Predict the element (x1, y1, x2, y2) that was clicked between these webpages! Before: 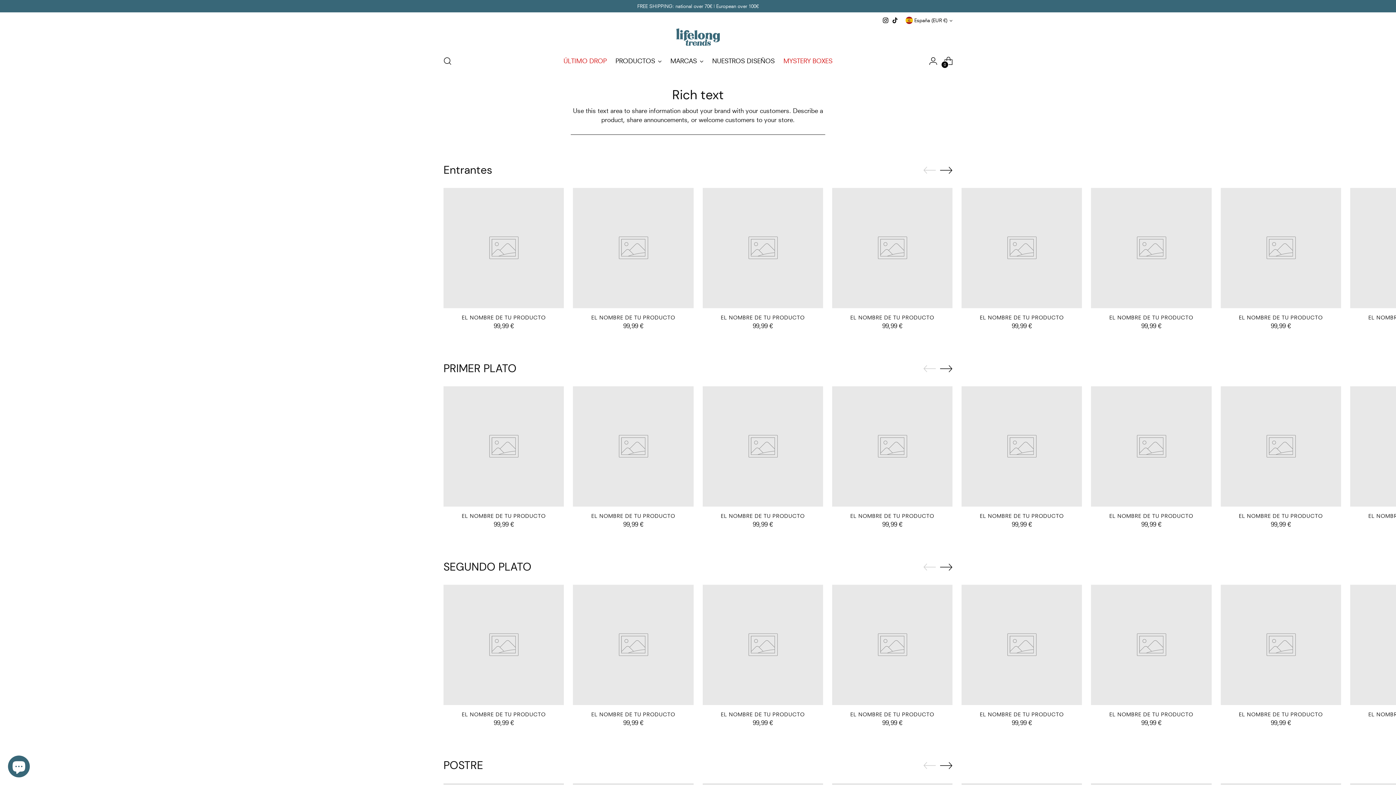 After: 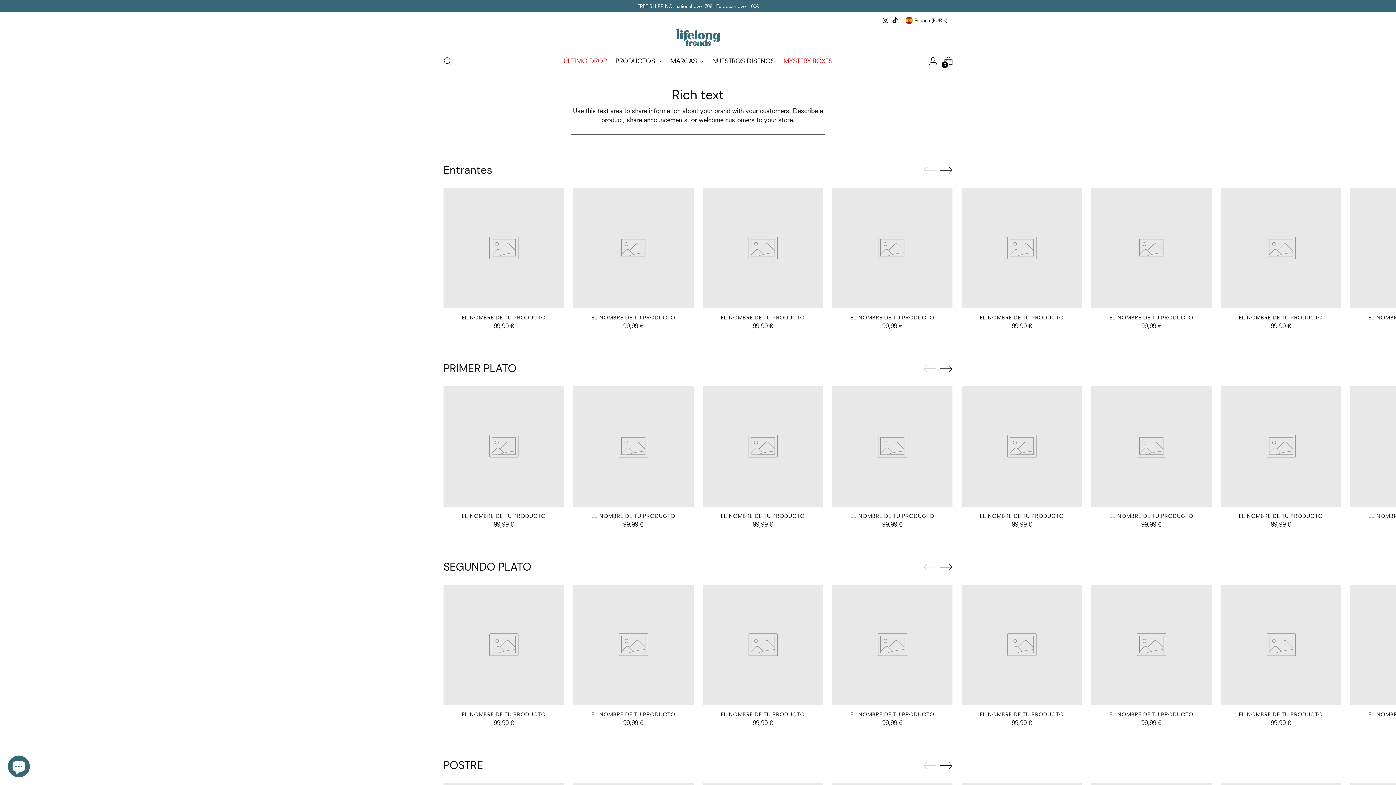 Action: bbox: (573, 386, 693, 506)